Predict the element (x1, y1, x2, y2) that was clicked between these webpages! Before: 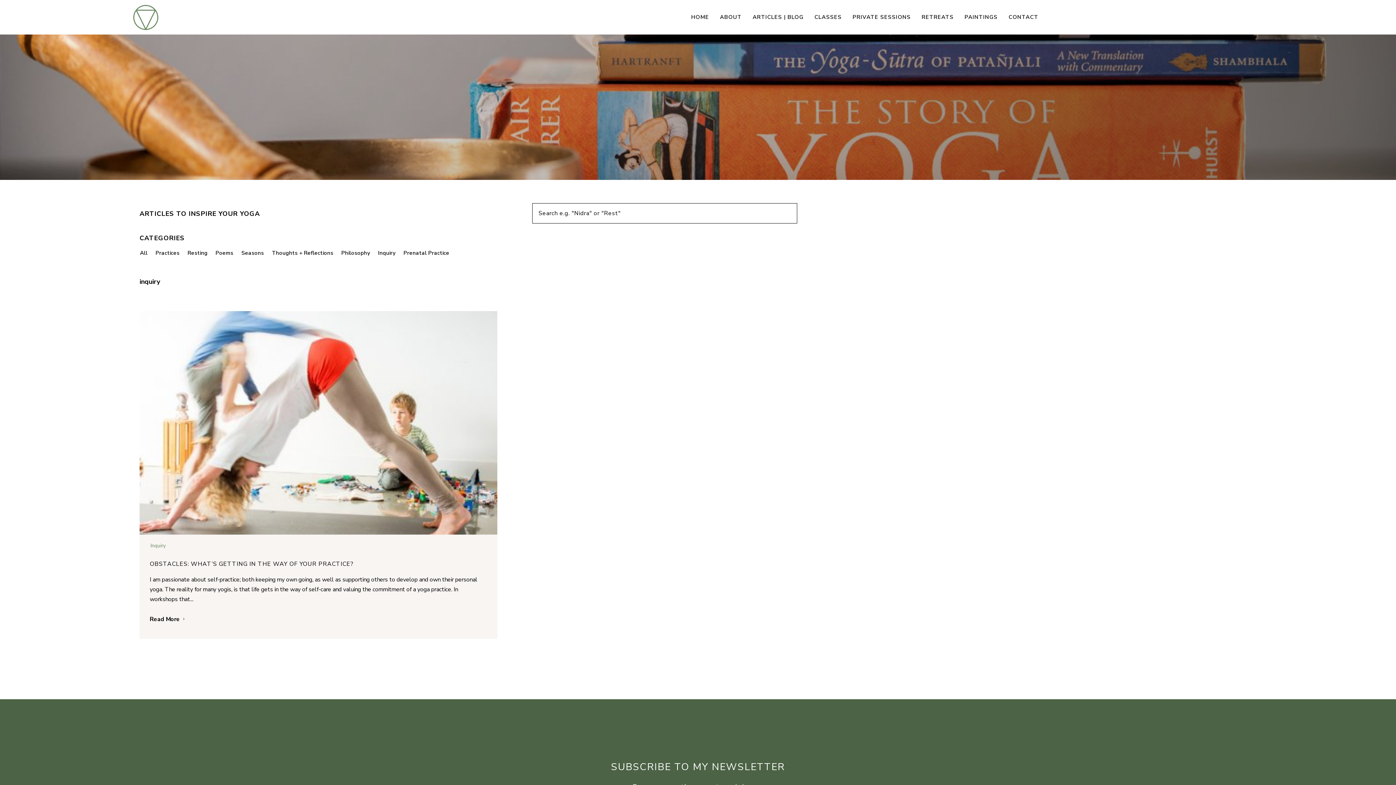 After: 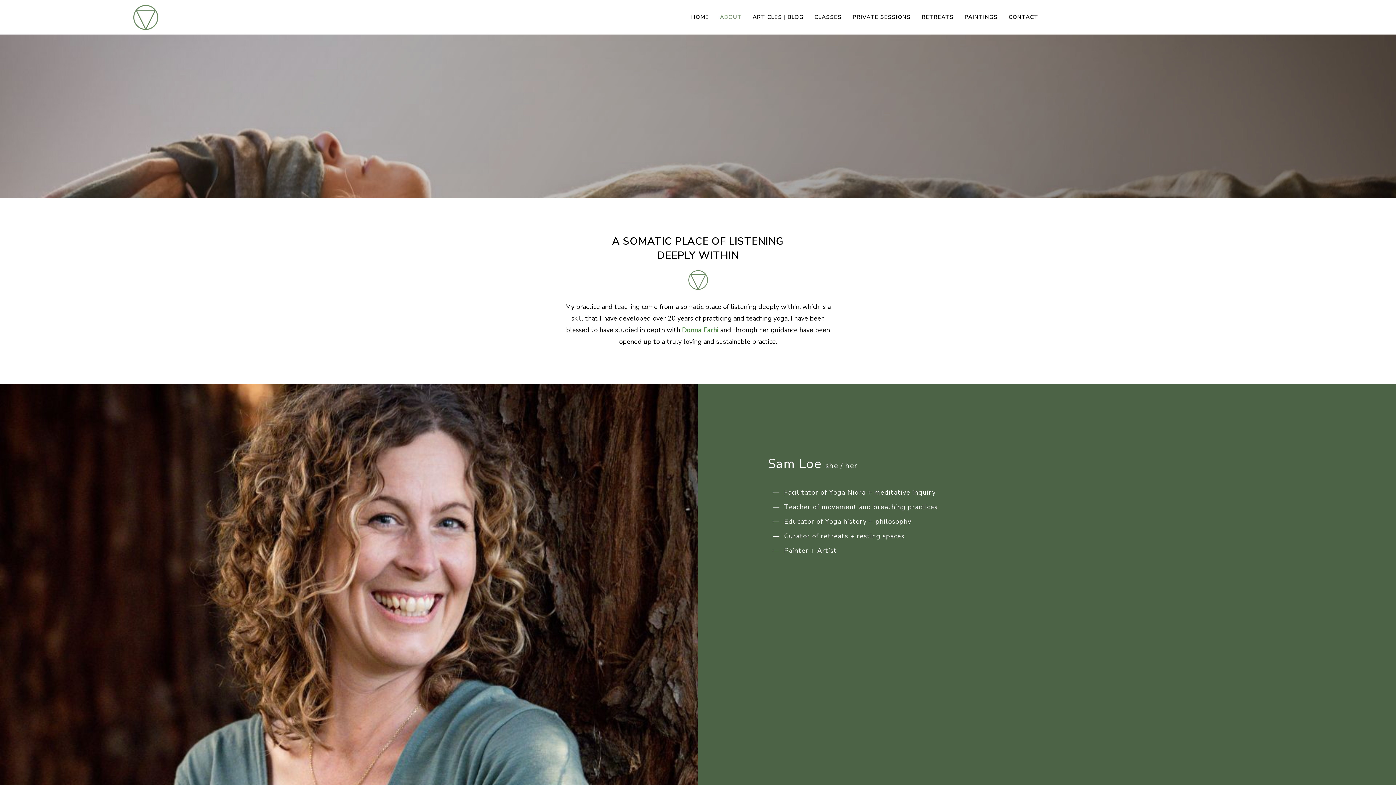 Action: bbox: (714, 10, 747, 24) label: ABOUT